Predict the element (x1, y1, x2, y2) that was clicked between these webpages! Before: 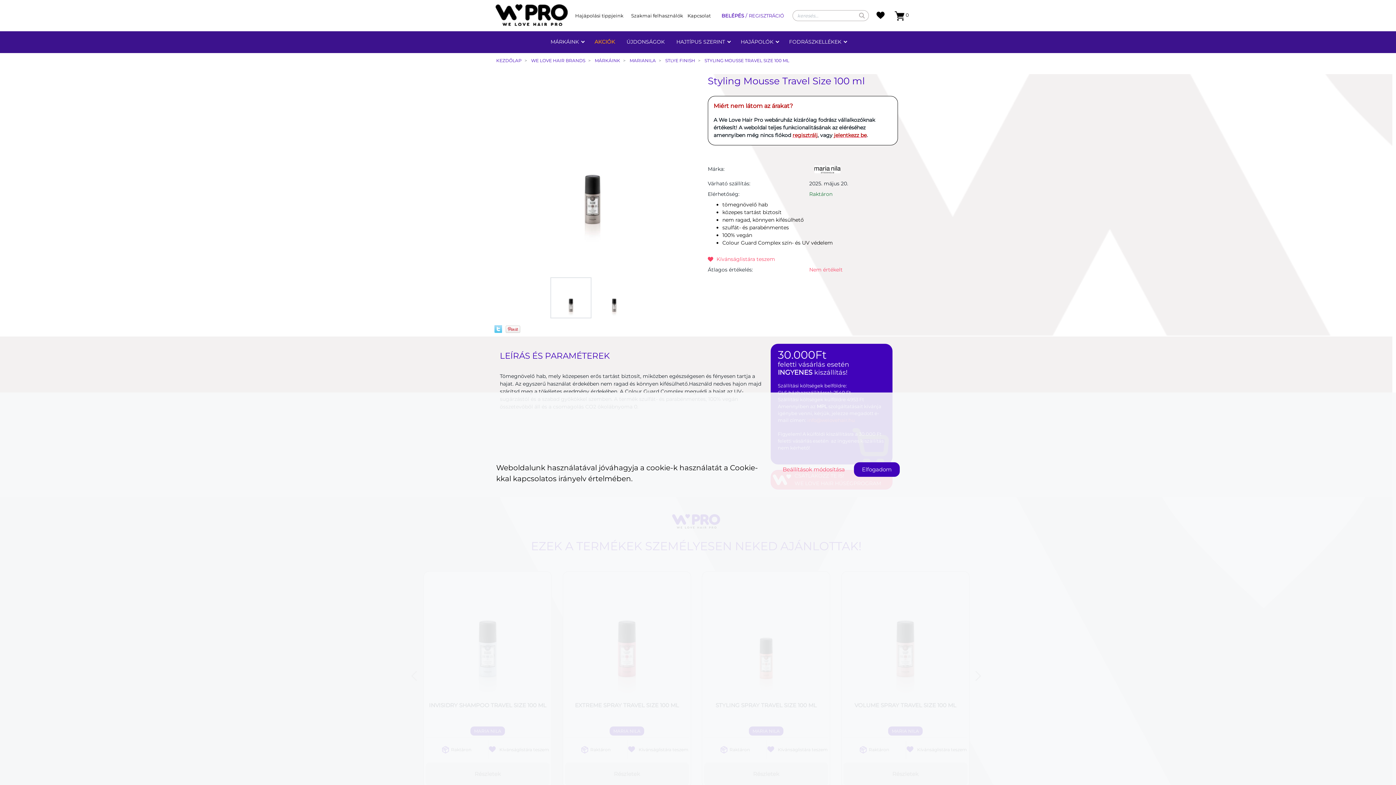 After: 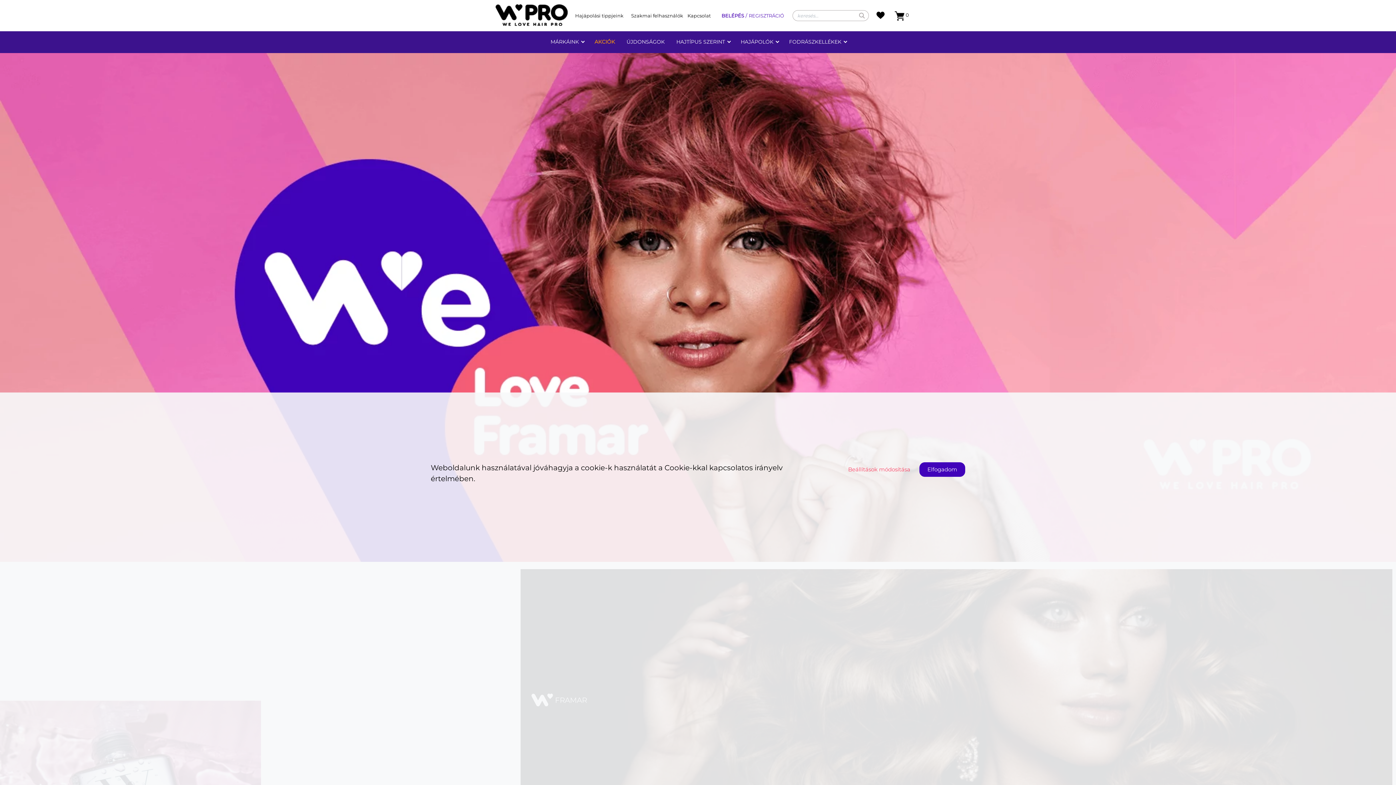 Action: bbox: (487, 0, 566, 31)